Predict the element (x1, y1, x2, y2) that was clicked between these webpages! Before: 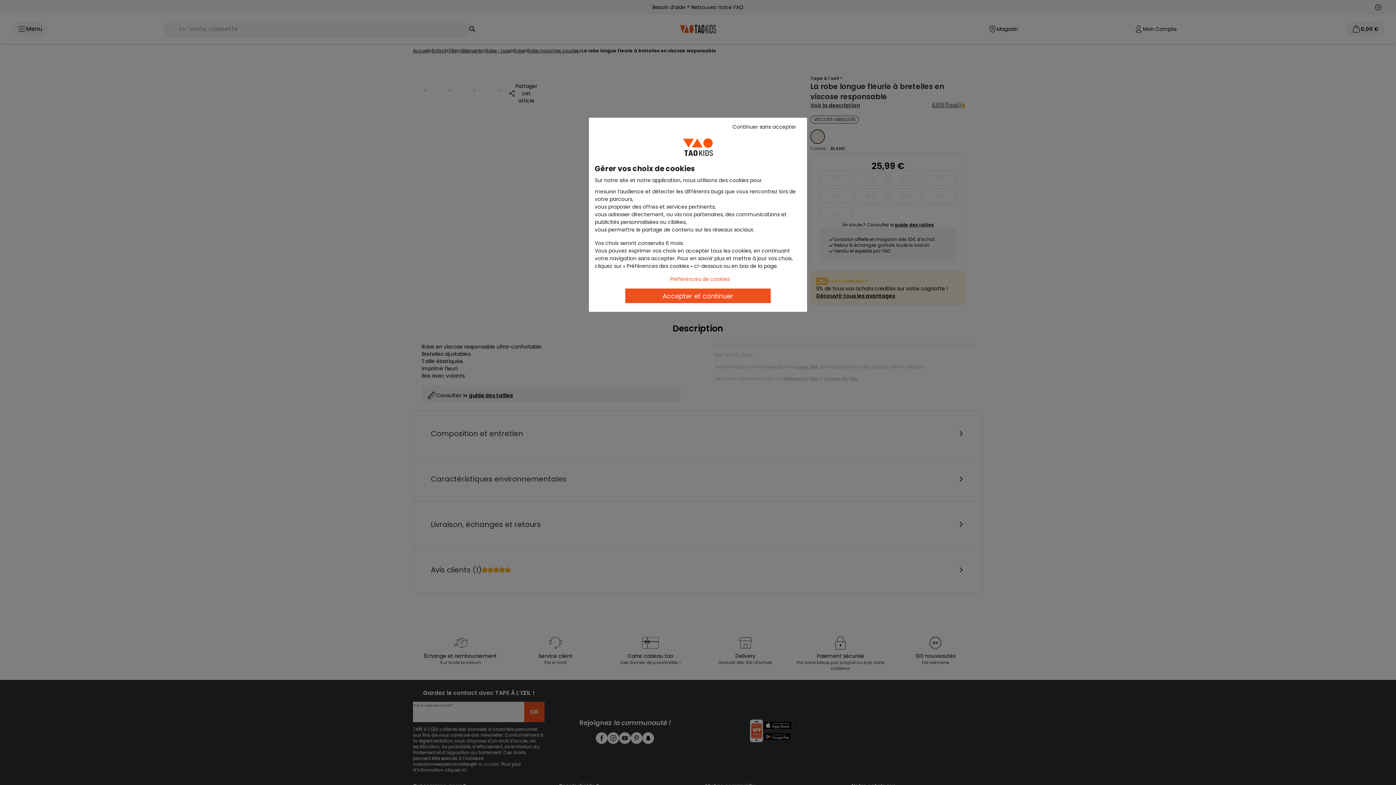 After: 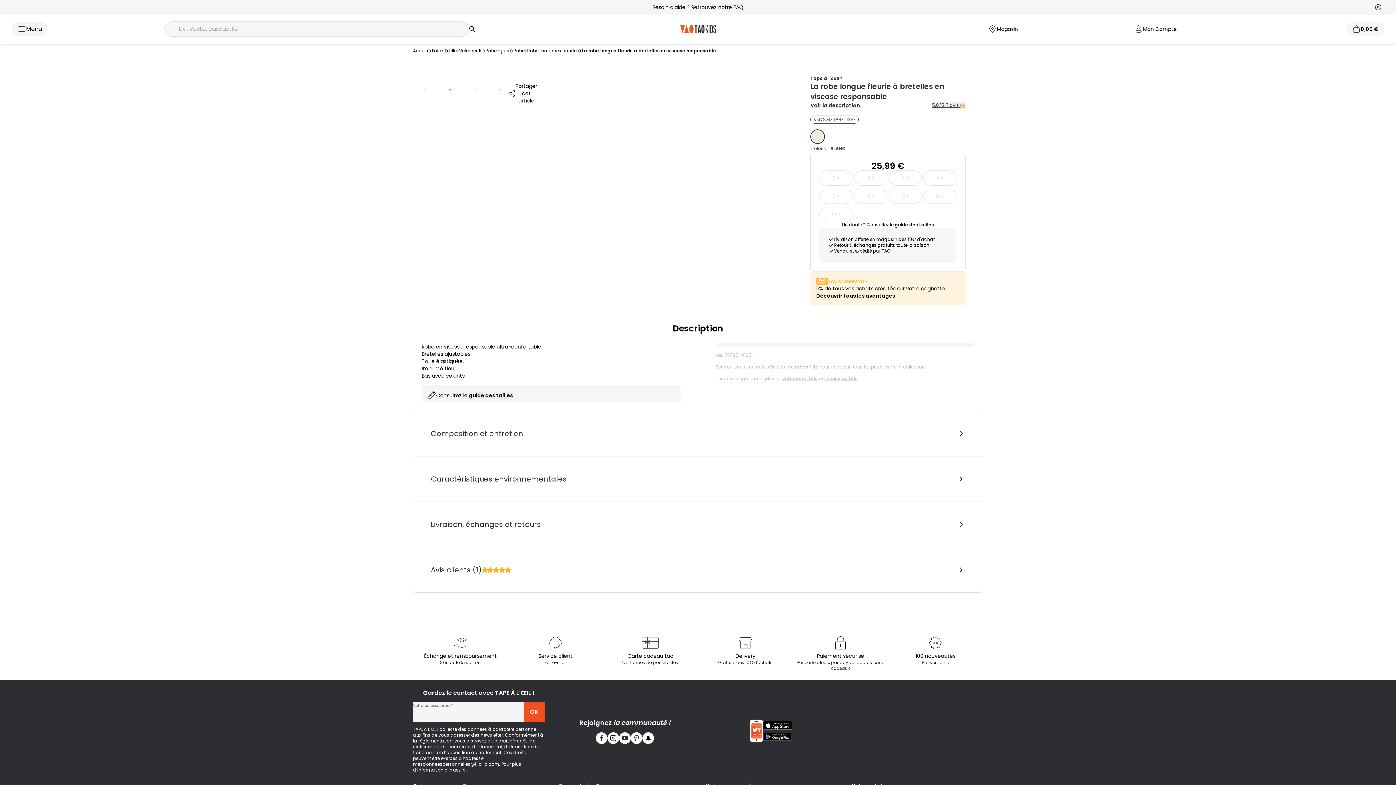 Action: label: Continuer sans accepter bbox: (725, 121, 803, 132)